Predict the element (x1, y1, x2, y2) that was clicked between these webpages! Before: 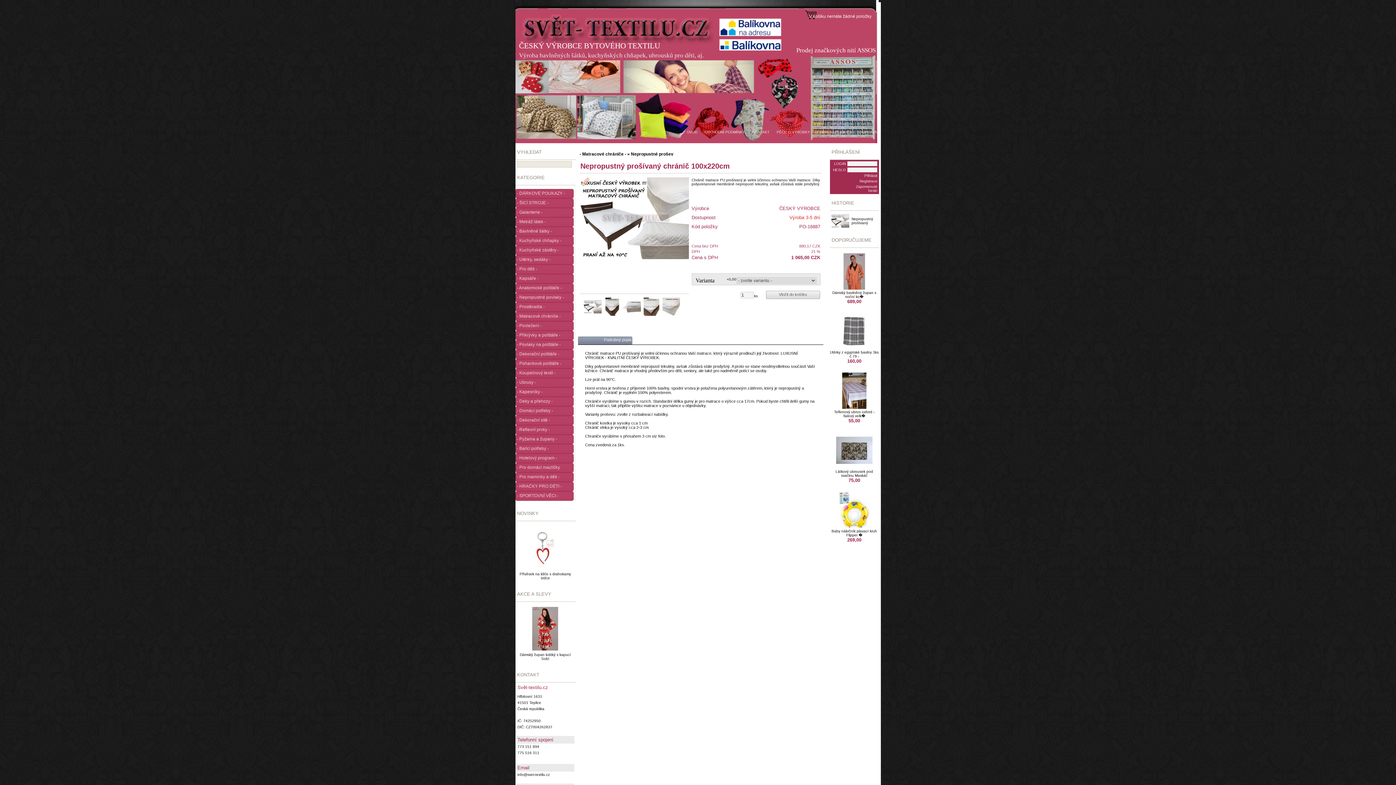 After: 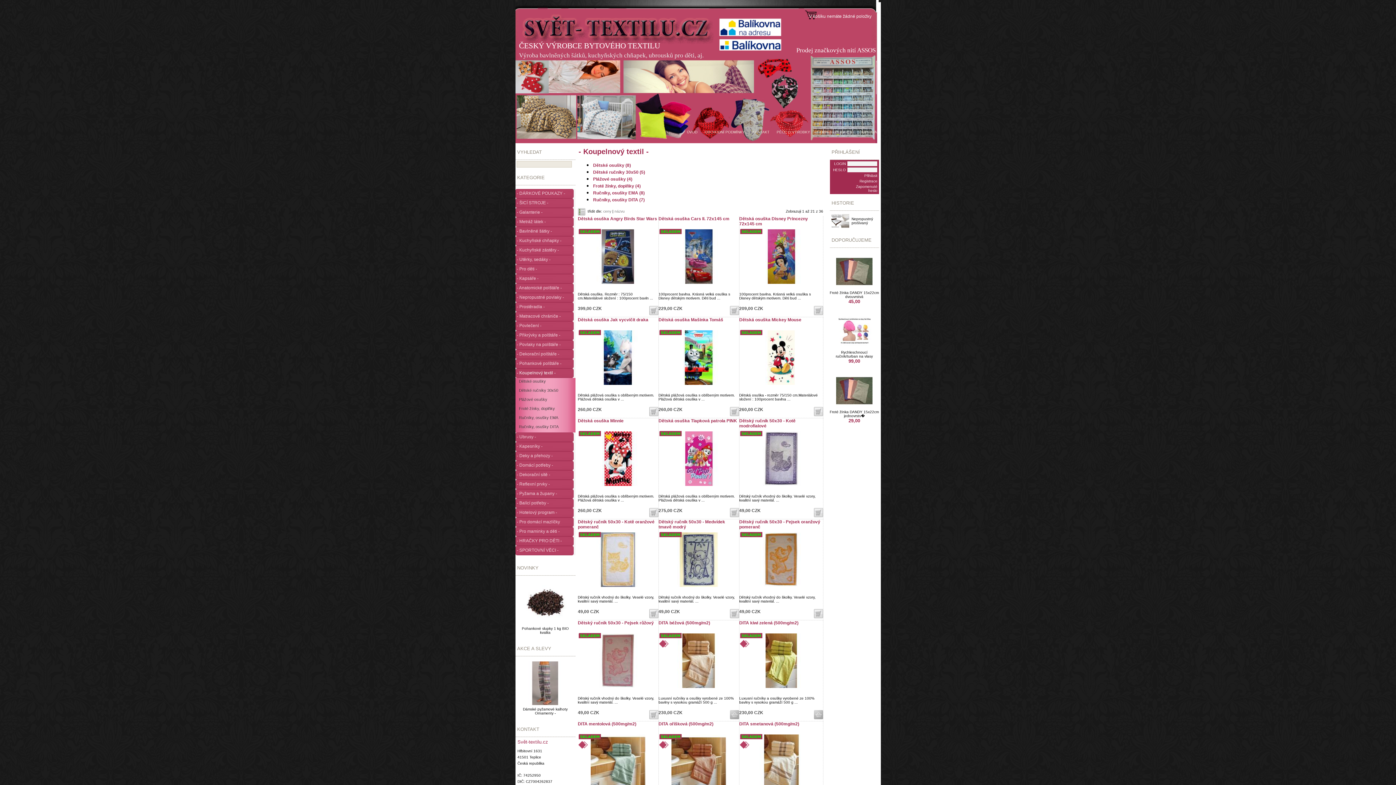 Action: bbox: (515, 368, 575, 381) label: - Koupelnový textil -